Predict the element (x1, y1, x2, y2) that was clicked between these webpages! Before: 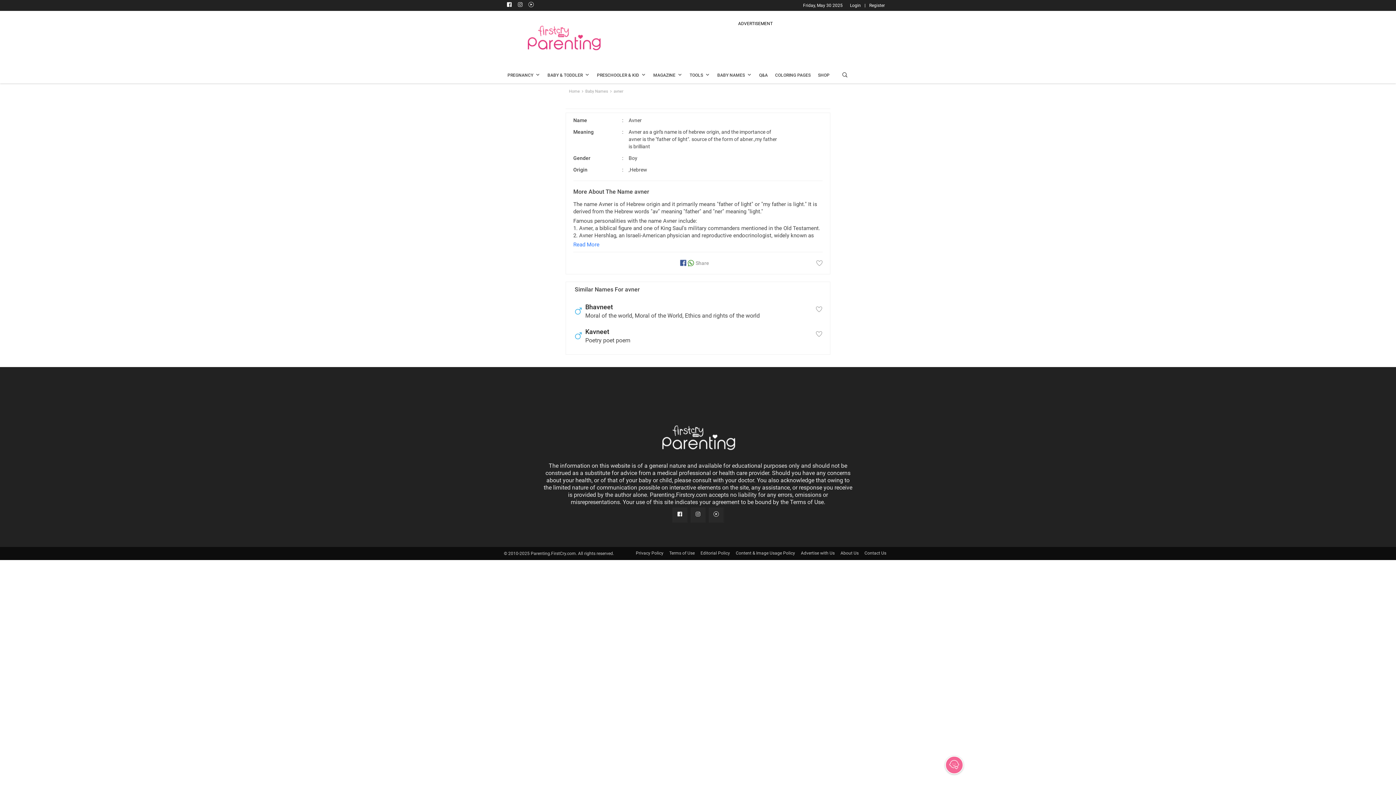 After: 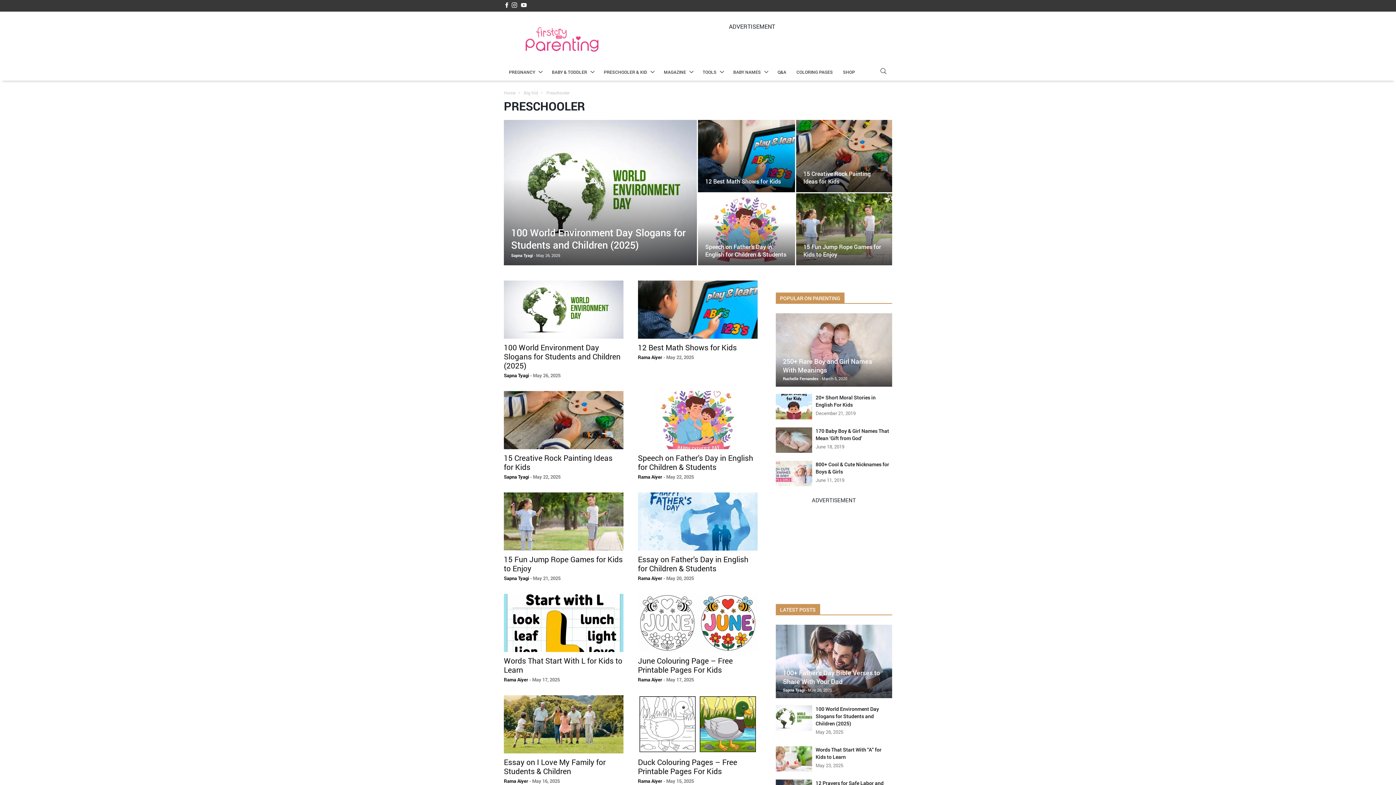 Action: bbox: (597, 71, 646, 79) label: PRESCHOOLER & KID